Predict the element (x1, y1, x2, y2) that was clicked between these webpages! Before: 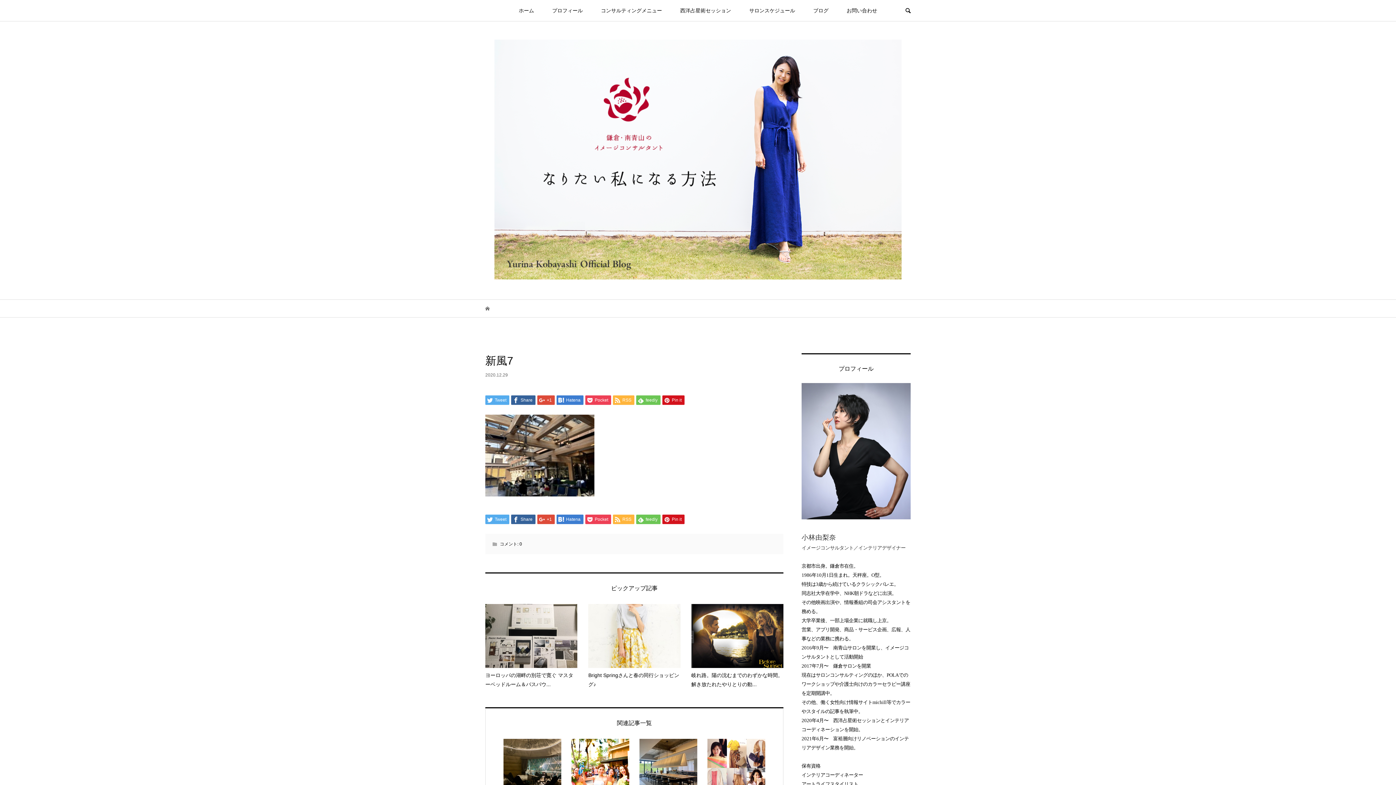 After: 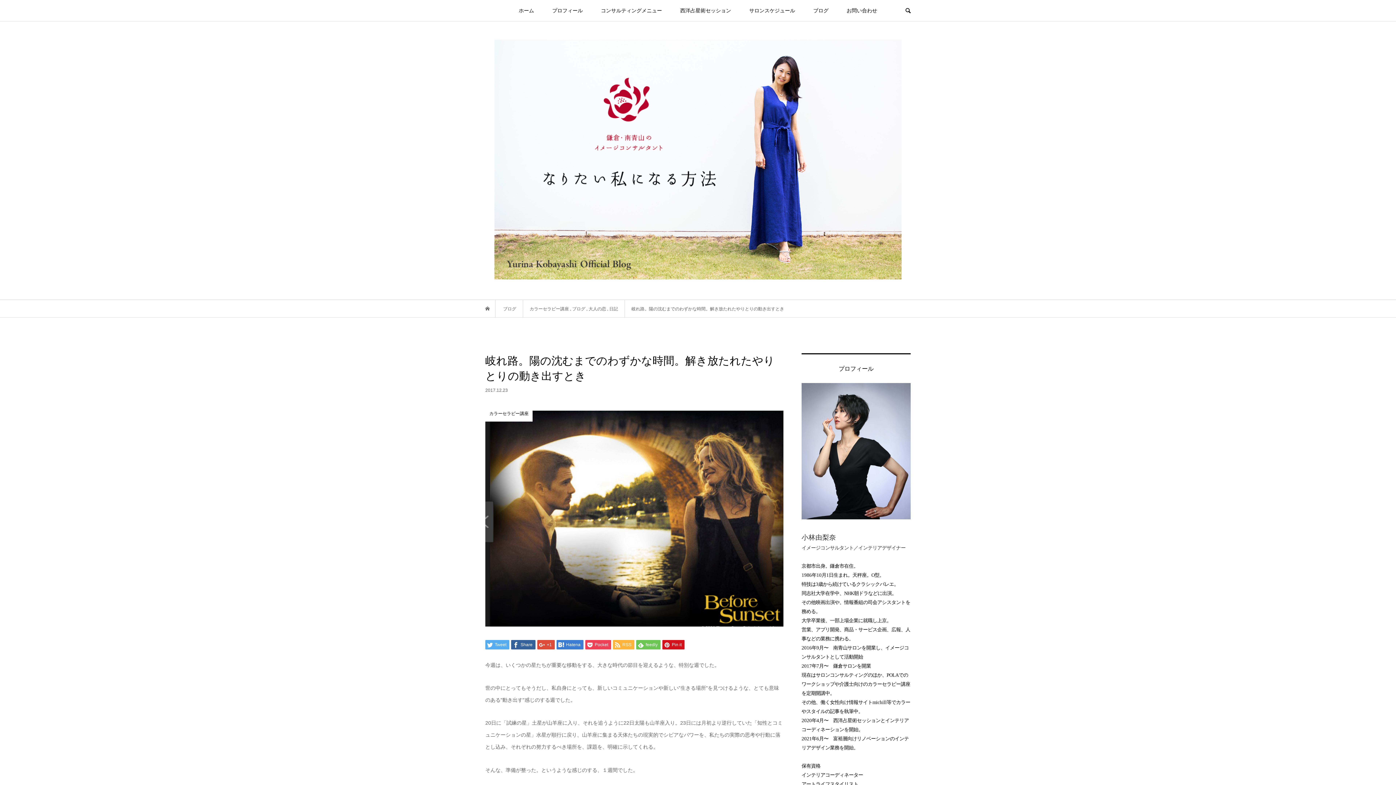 Action: label: 岐れ路。陽の沈むまでのわずかな時間。解き放たれたやりとりの動... bbox: (691, 604, 783, 689)